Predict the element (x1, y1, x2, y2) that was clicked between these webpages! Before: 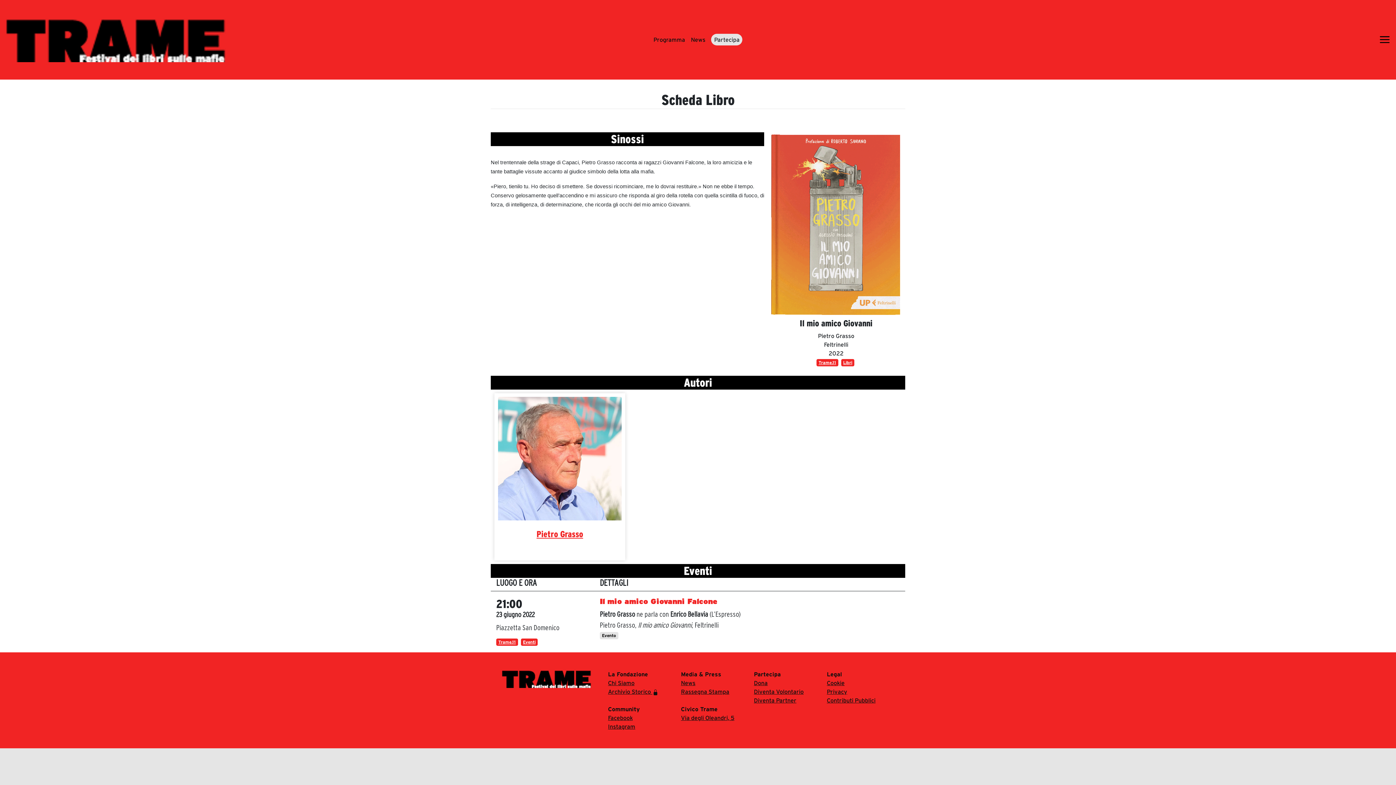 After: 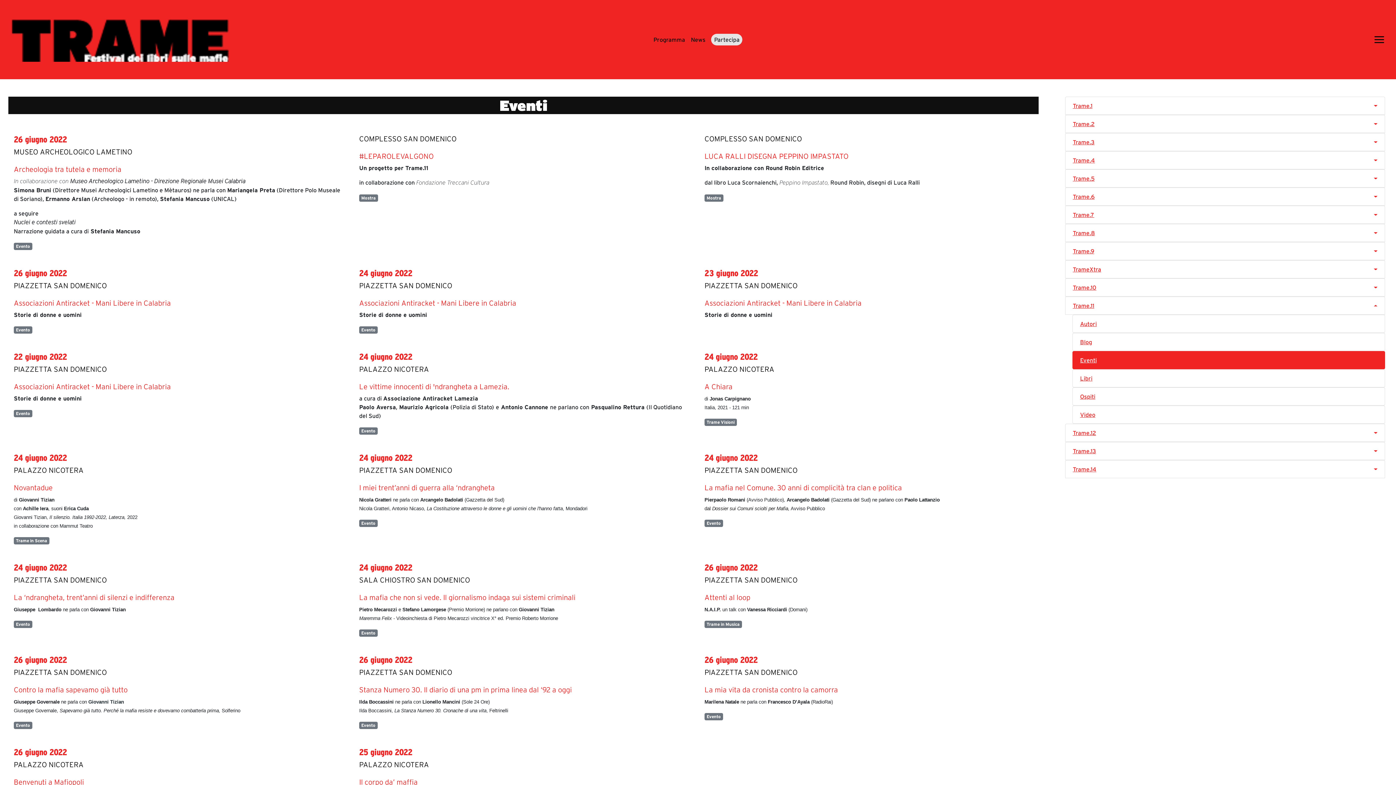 Action: label: Eventi bbox: (520, 639, 537, 646)